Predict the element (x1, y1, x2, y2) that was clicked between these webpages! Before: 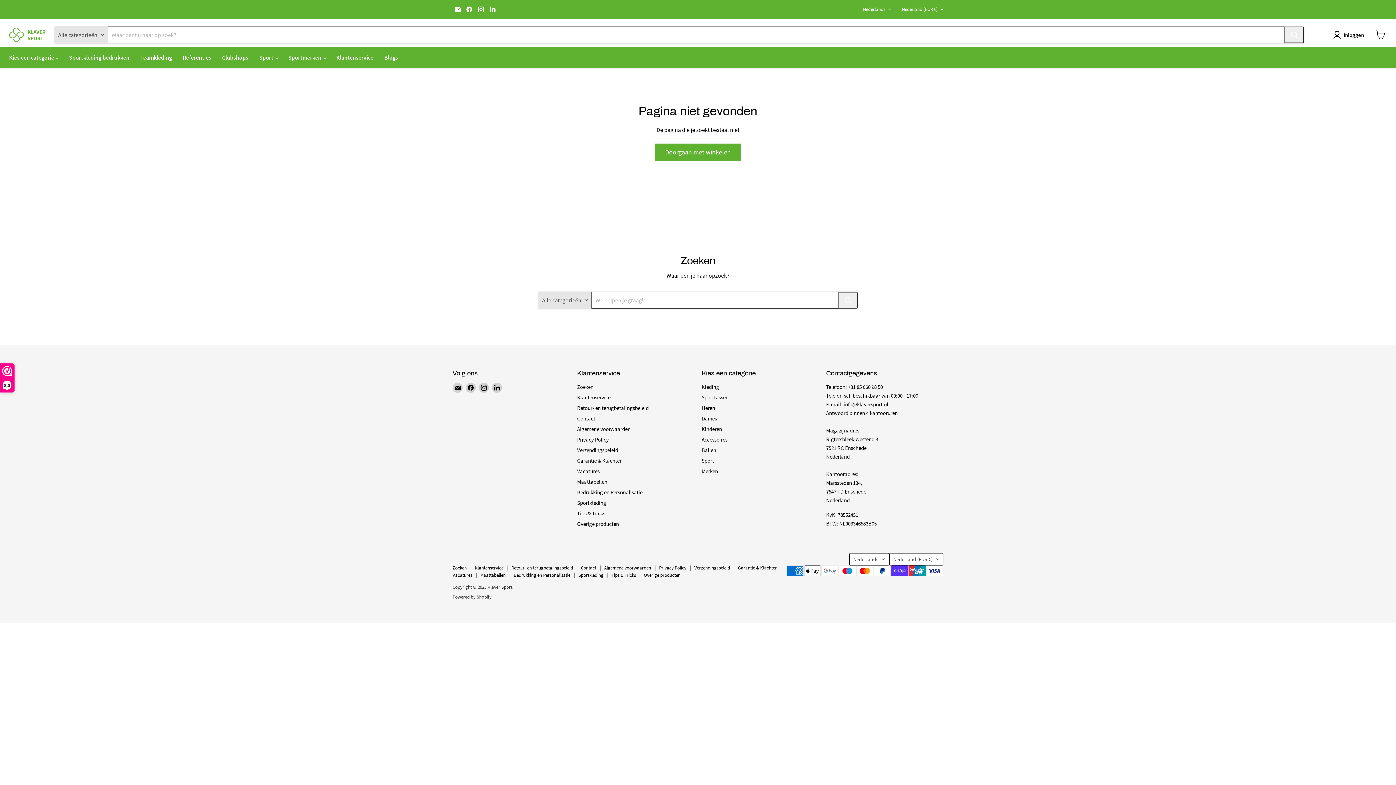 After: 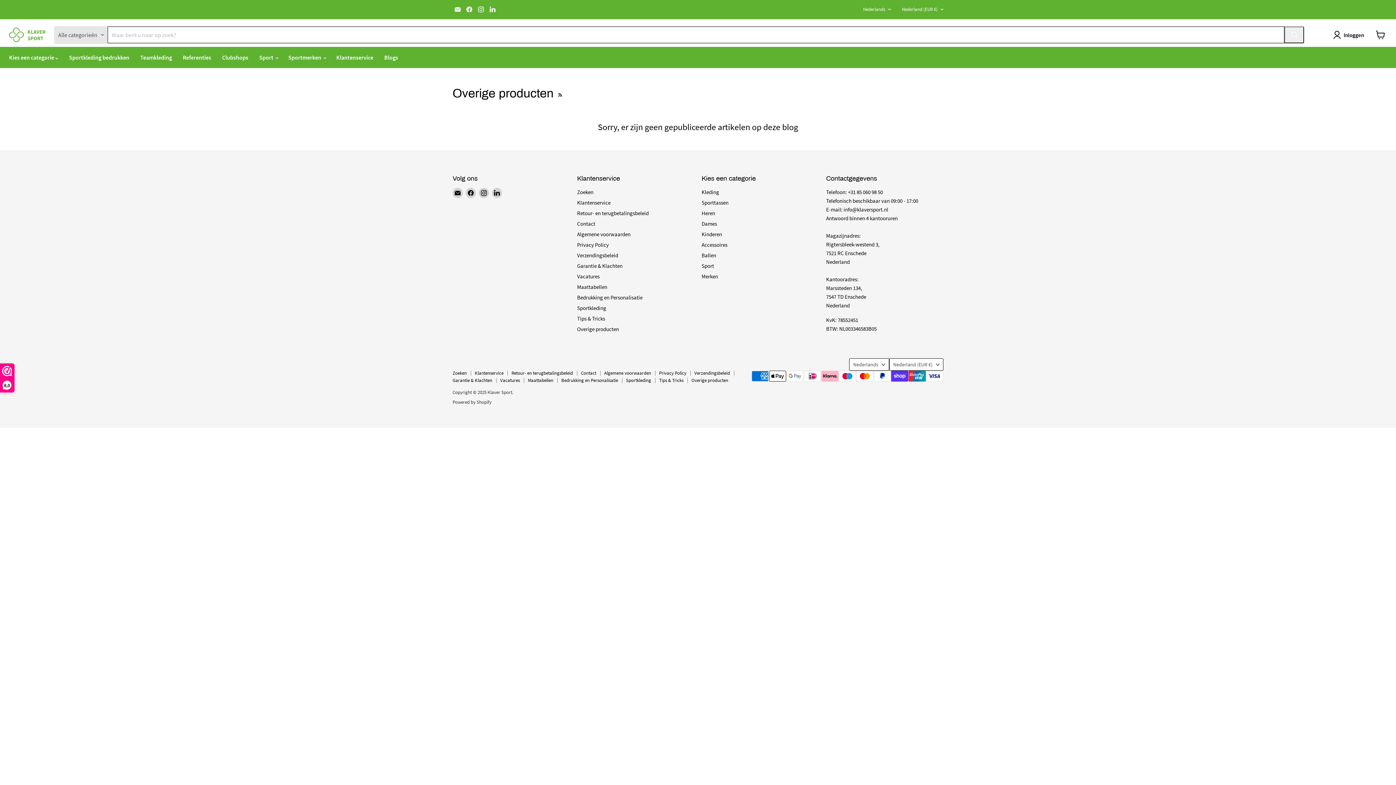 Action: label: Overige producten bbox: (644, 572, 680, 578)